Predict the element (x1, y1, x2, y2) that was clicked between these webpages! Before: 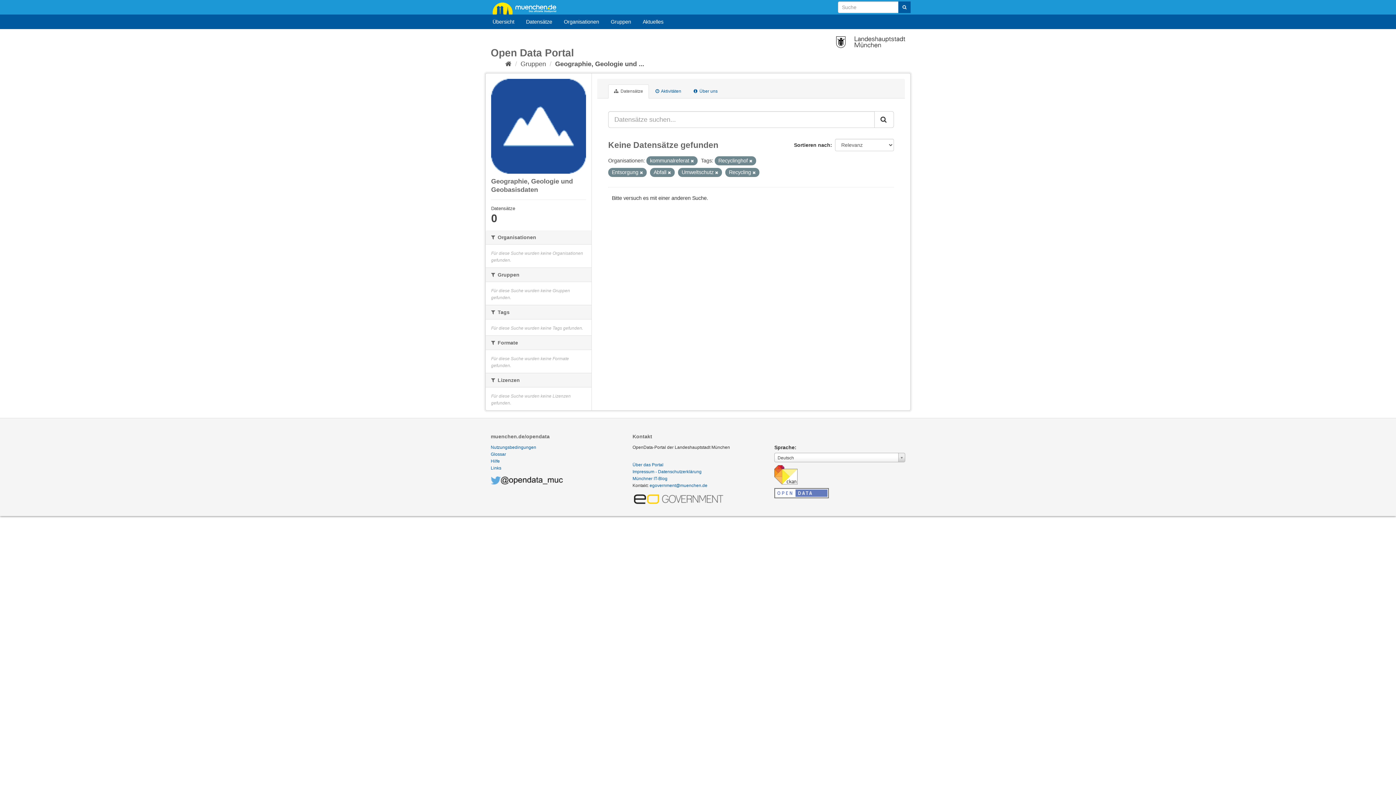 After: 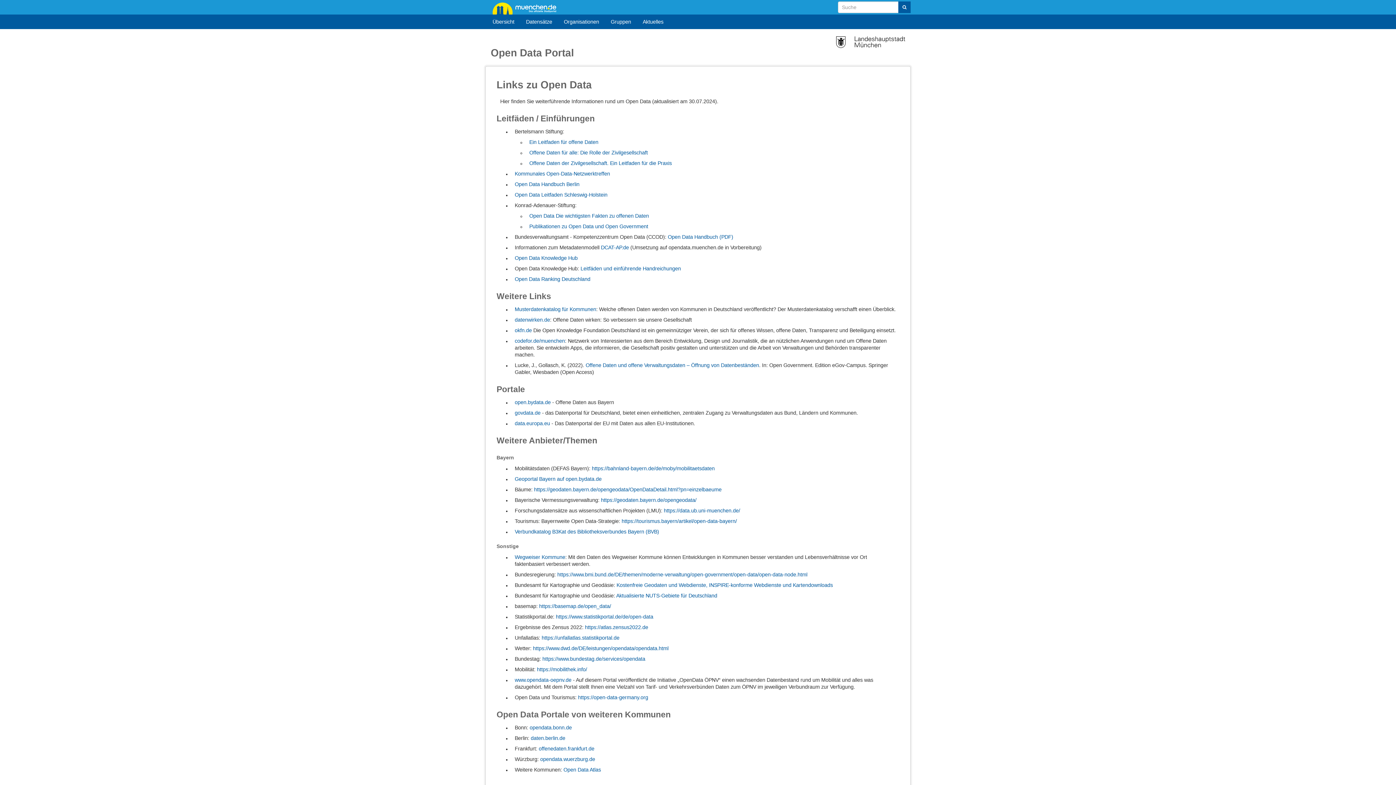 Action: label: Links bbox: (490, 465, 501, 470)